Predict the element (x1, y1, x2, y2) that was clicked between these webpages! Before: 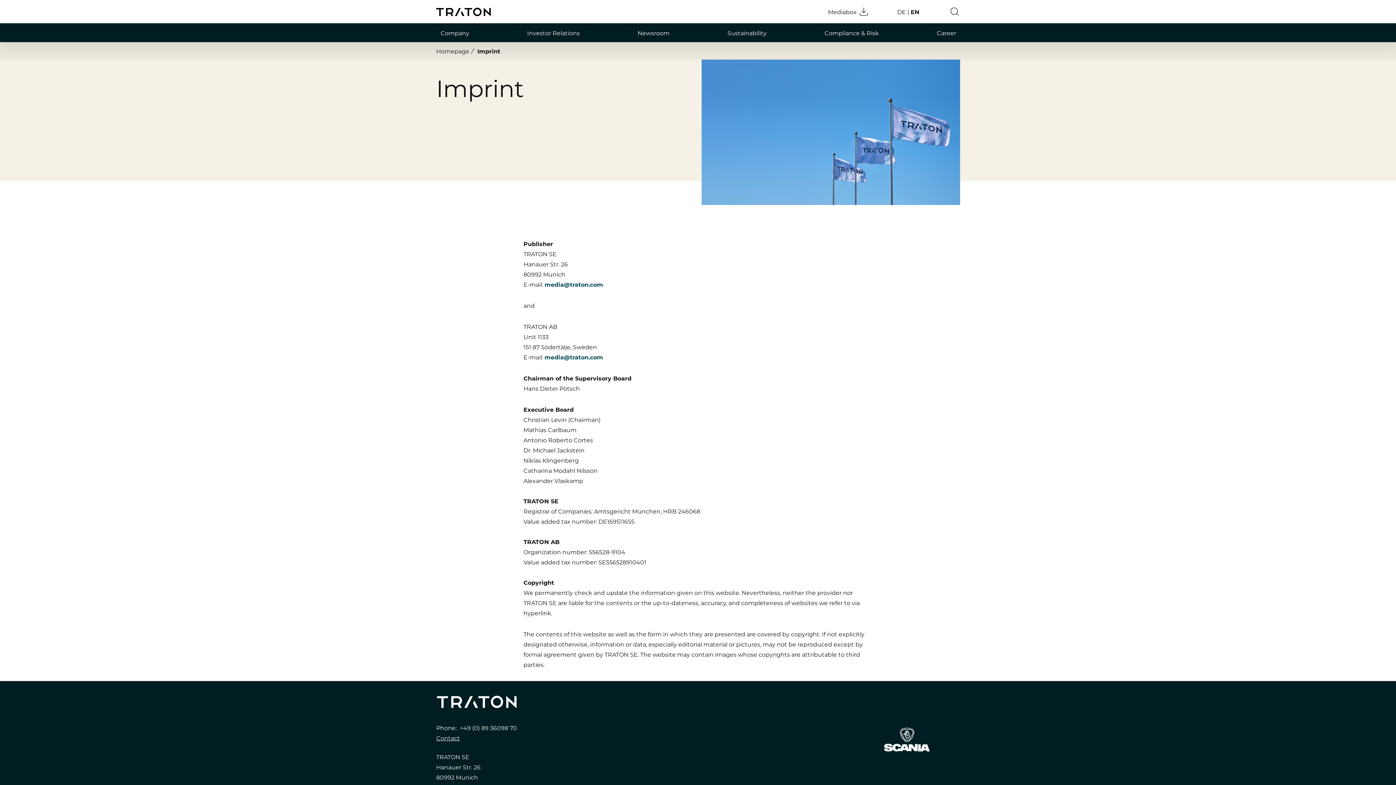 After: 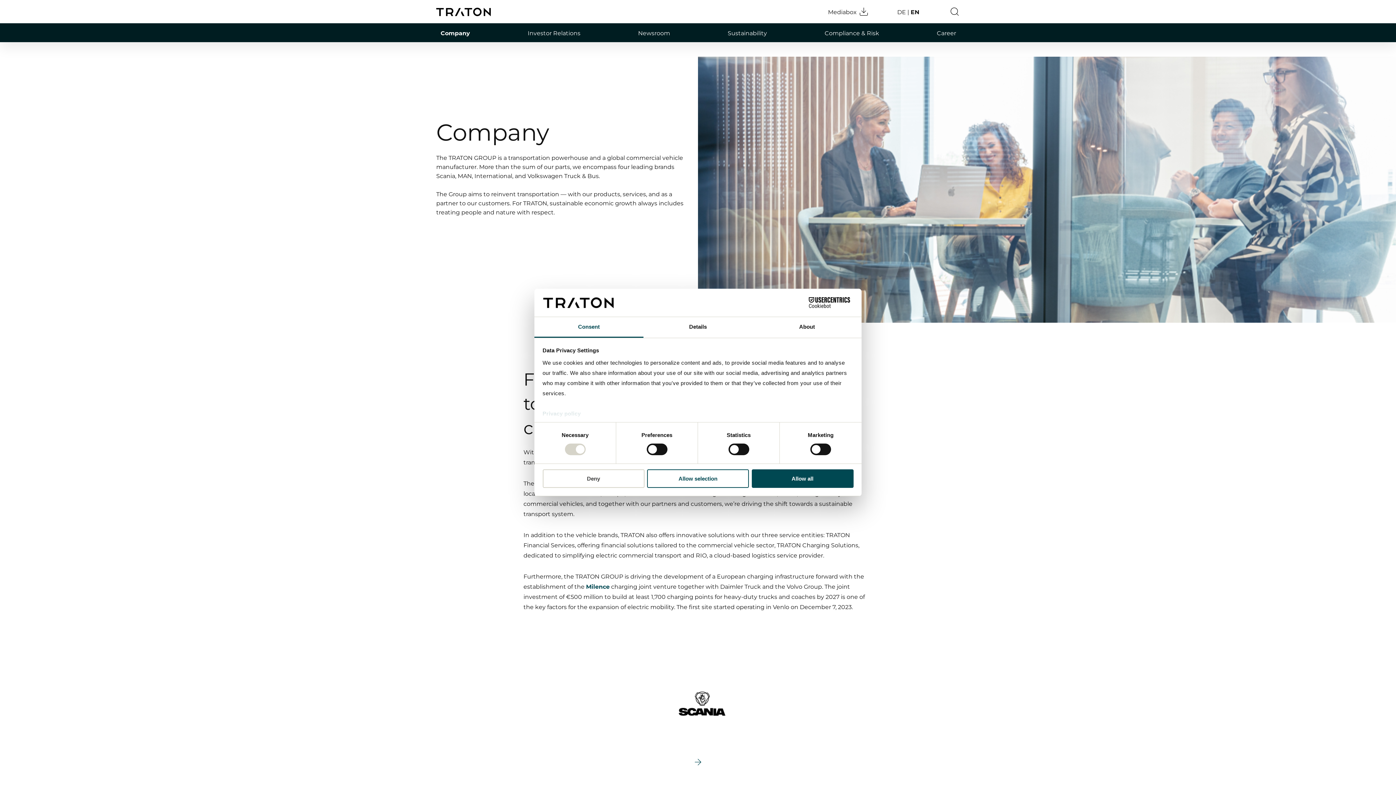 Action: label: Company bbox: (440, 23, 469, 42)